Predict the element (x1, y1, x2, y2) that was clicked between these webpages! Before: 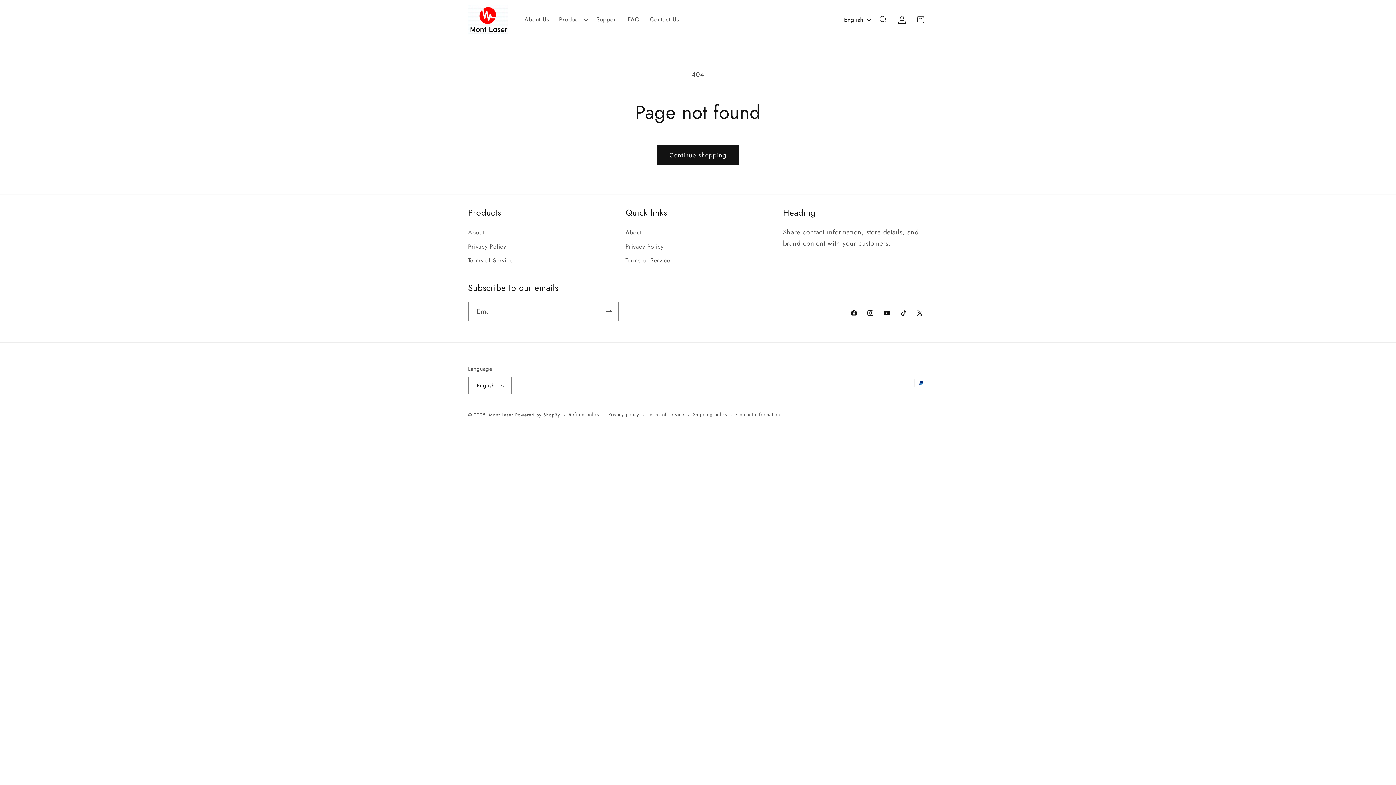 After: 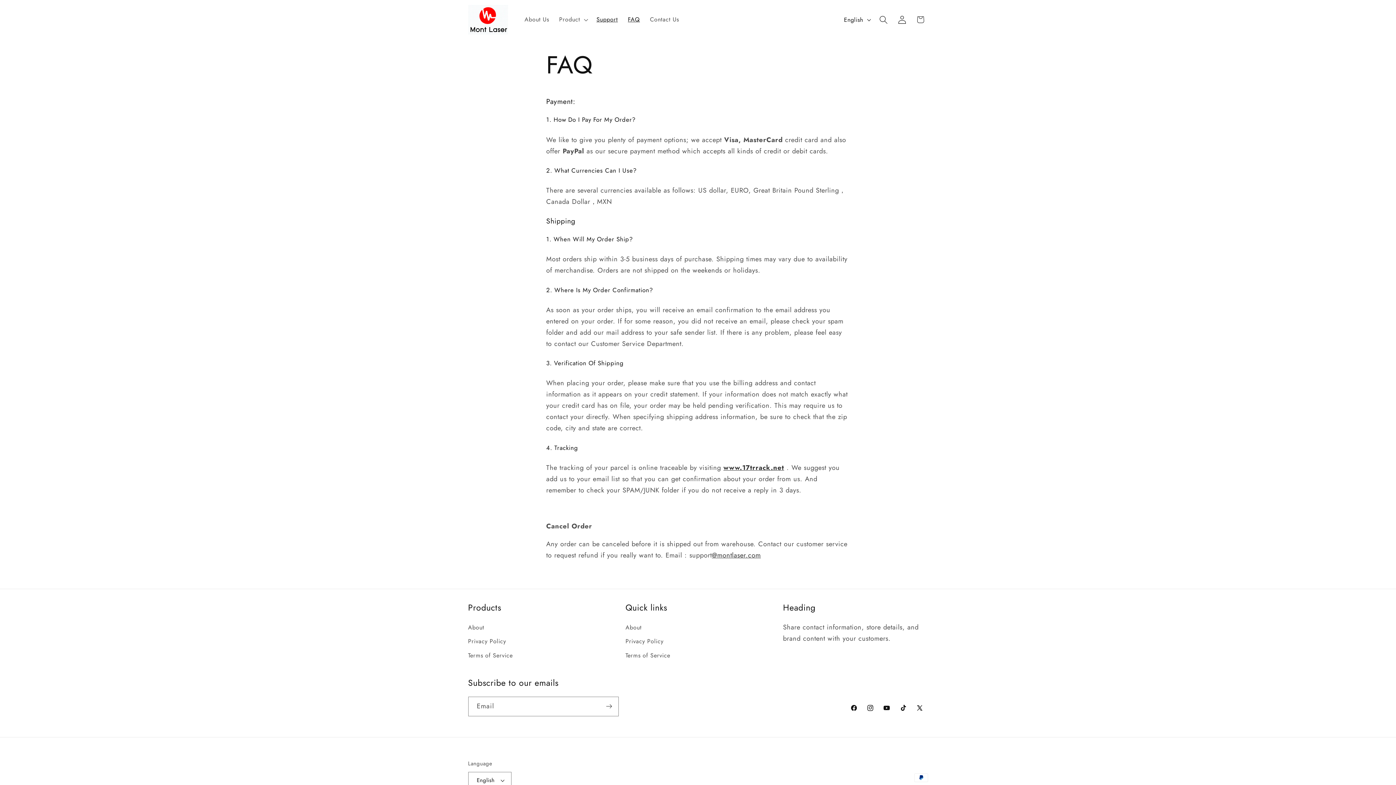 Action: bbox: (591, 11, 623, 28) label: Support